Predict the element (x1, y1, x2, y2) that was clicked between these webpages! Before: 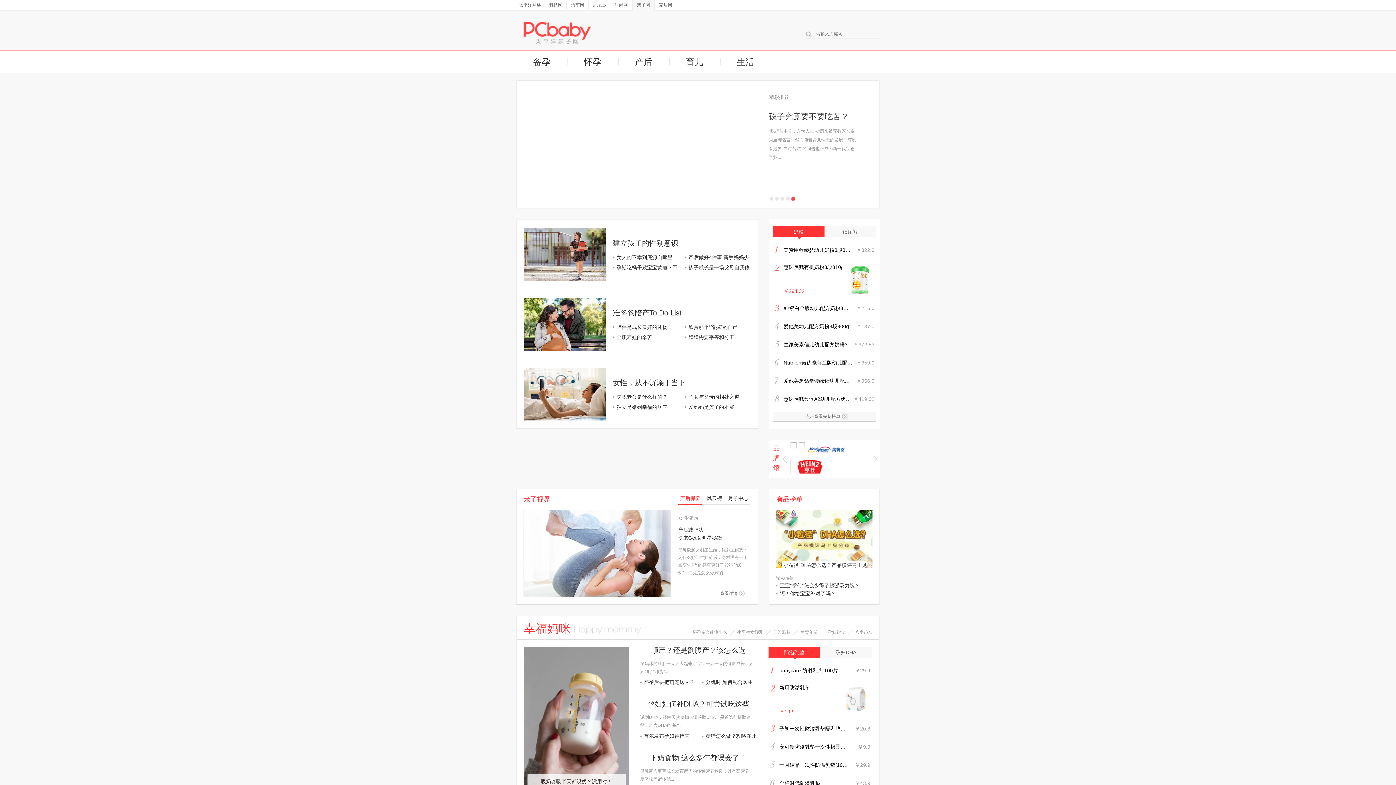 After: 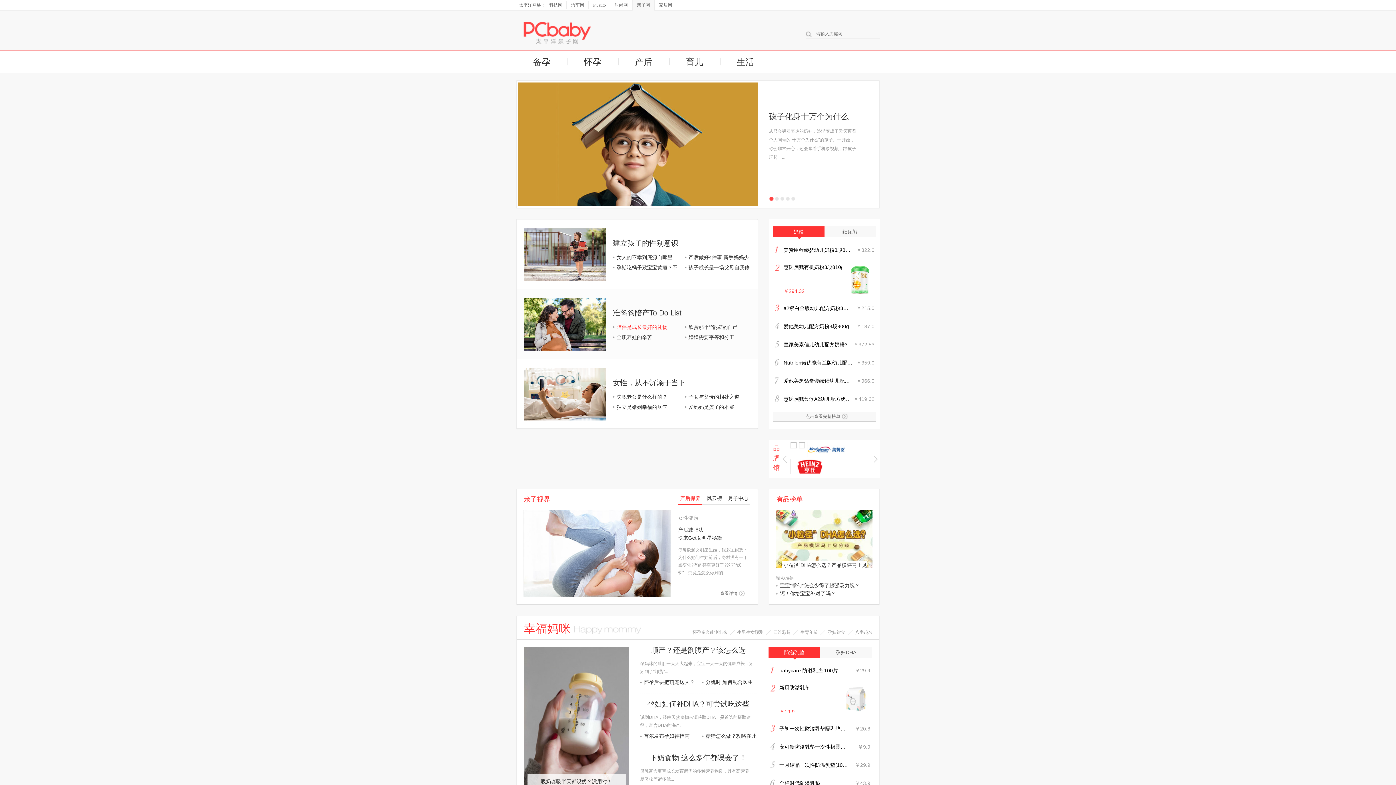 Action: label: 陪伴是成长最好的礼物 bbox: (616, 324, 667, 330)